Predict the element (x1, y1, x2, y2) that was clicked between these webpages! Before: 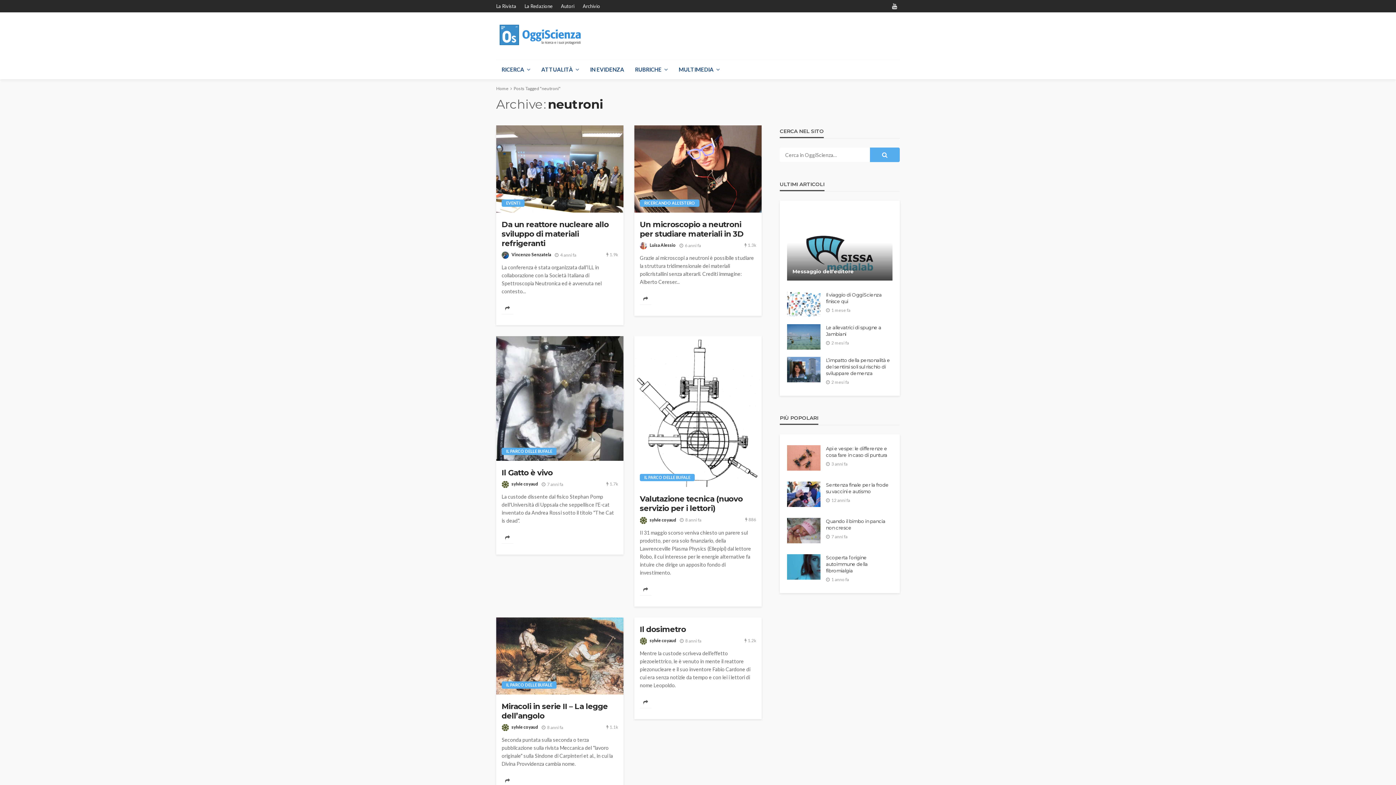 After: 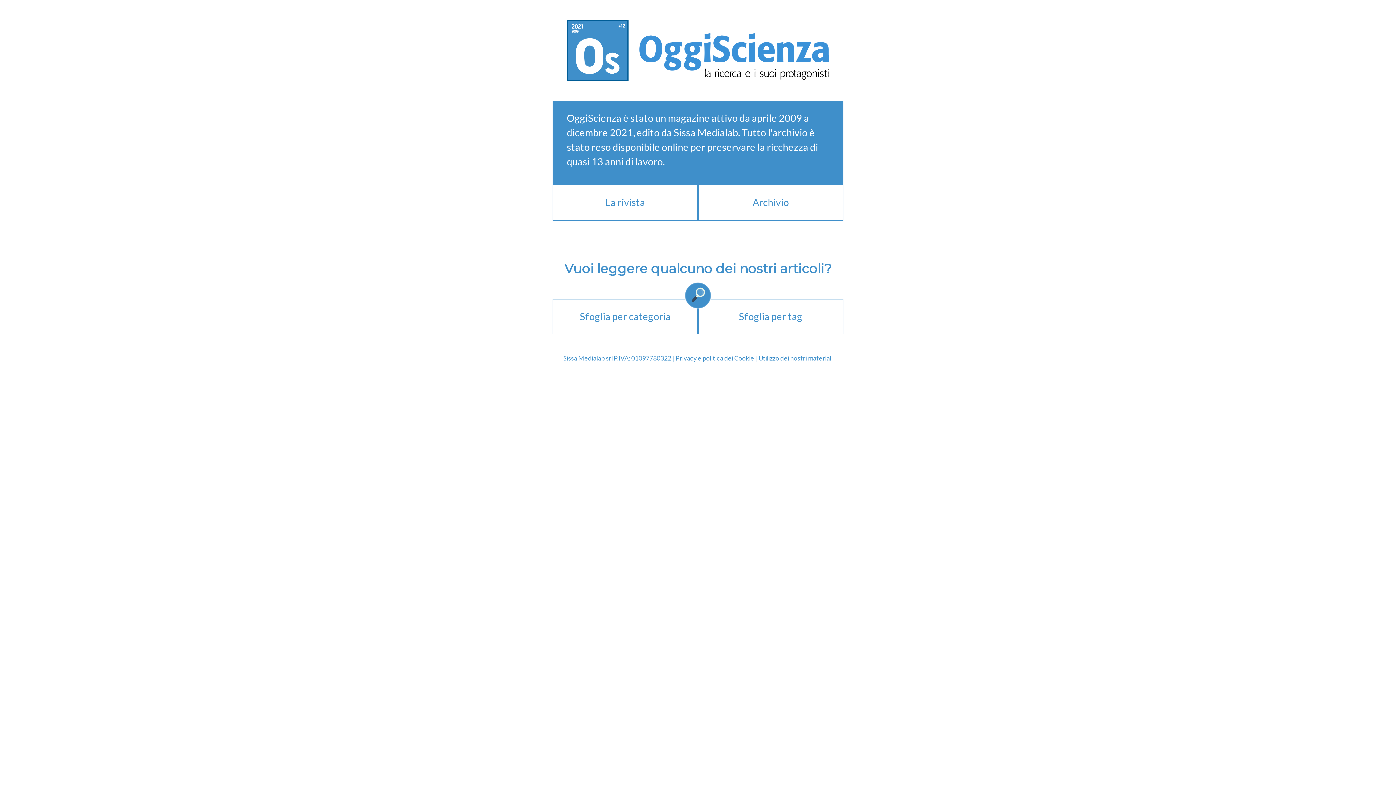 Action: label: Home bbox: (496, 85, 508, 91)